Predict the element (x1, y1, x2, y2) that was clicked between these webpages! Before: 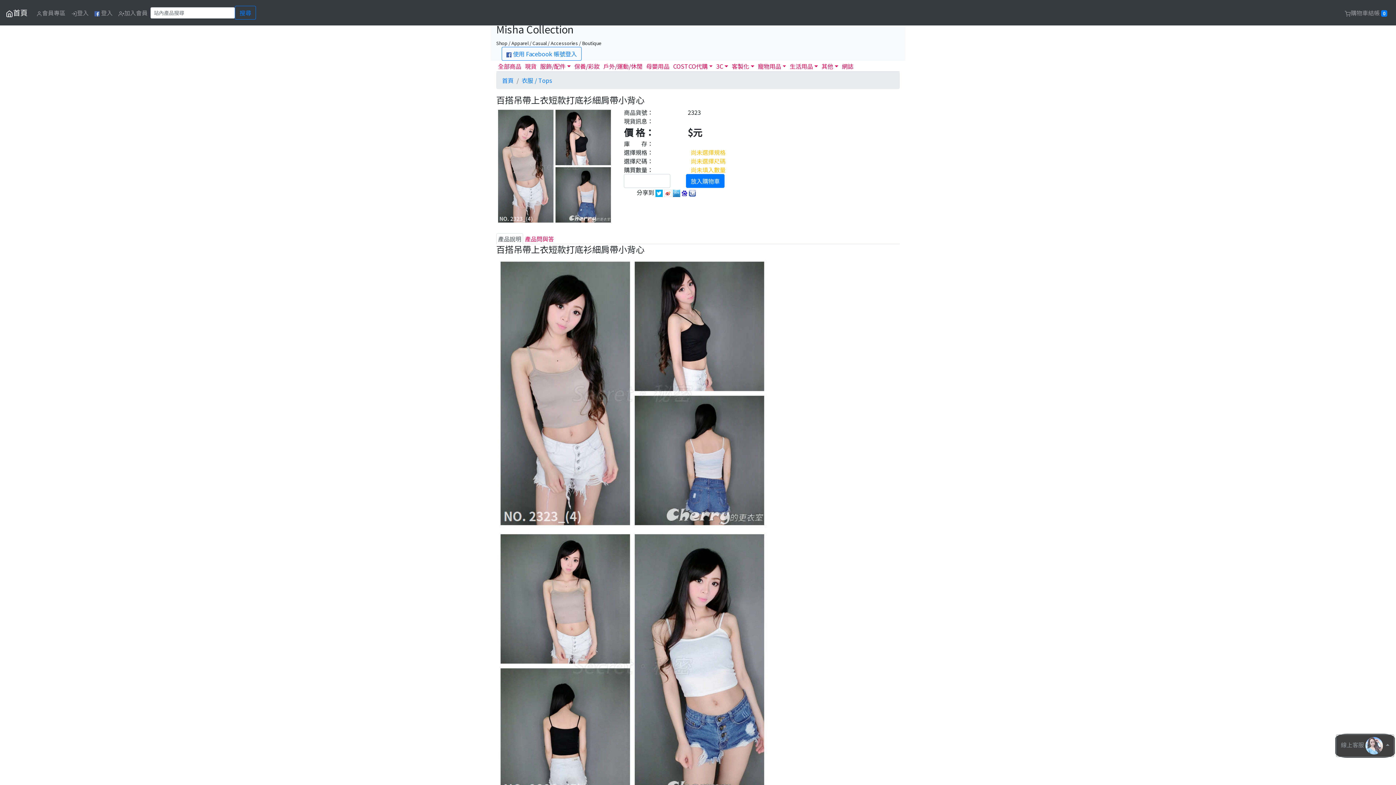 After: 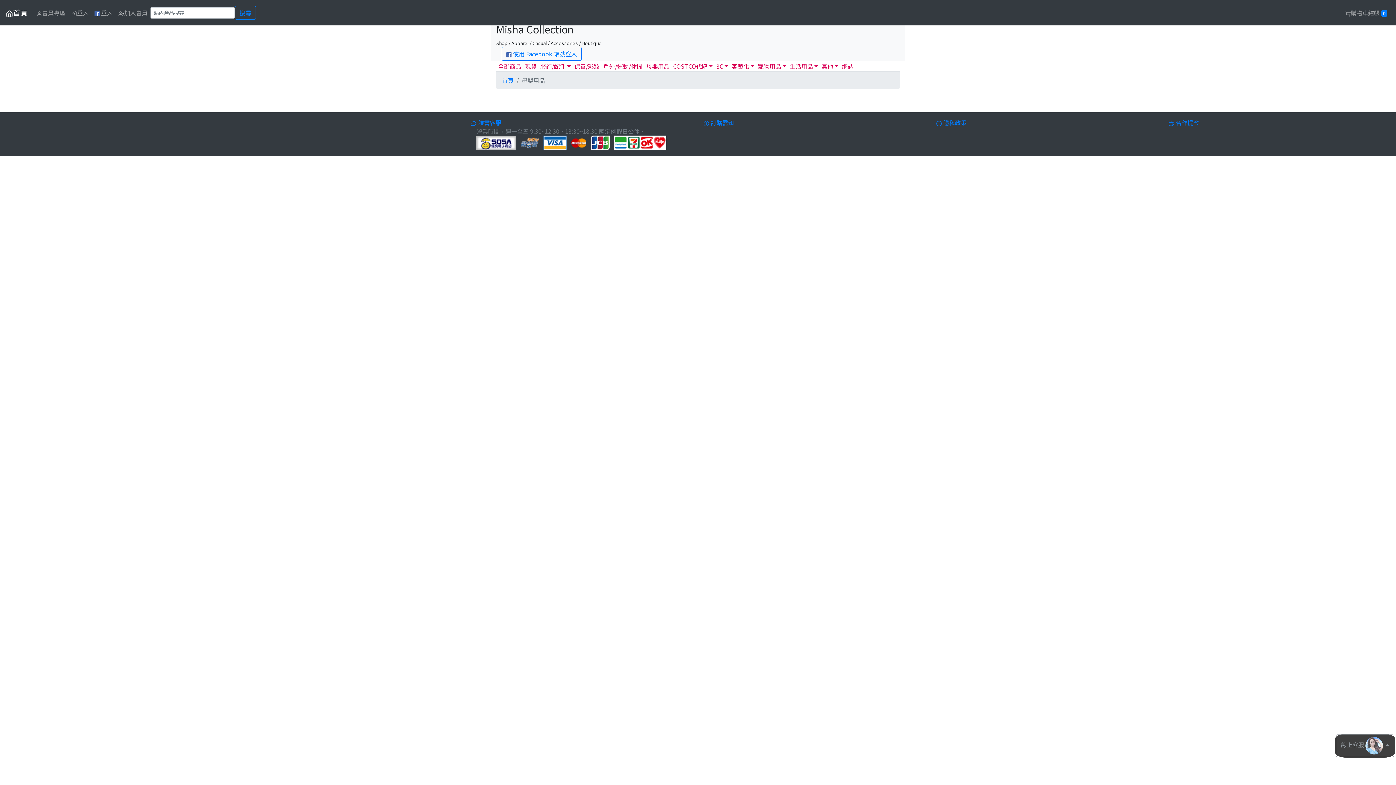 Action: label: 母嬰用品 bbox: (644, 60, 671, 71)